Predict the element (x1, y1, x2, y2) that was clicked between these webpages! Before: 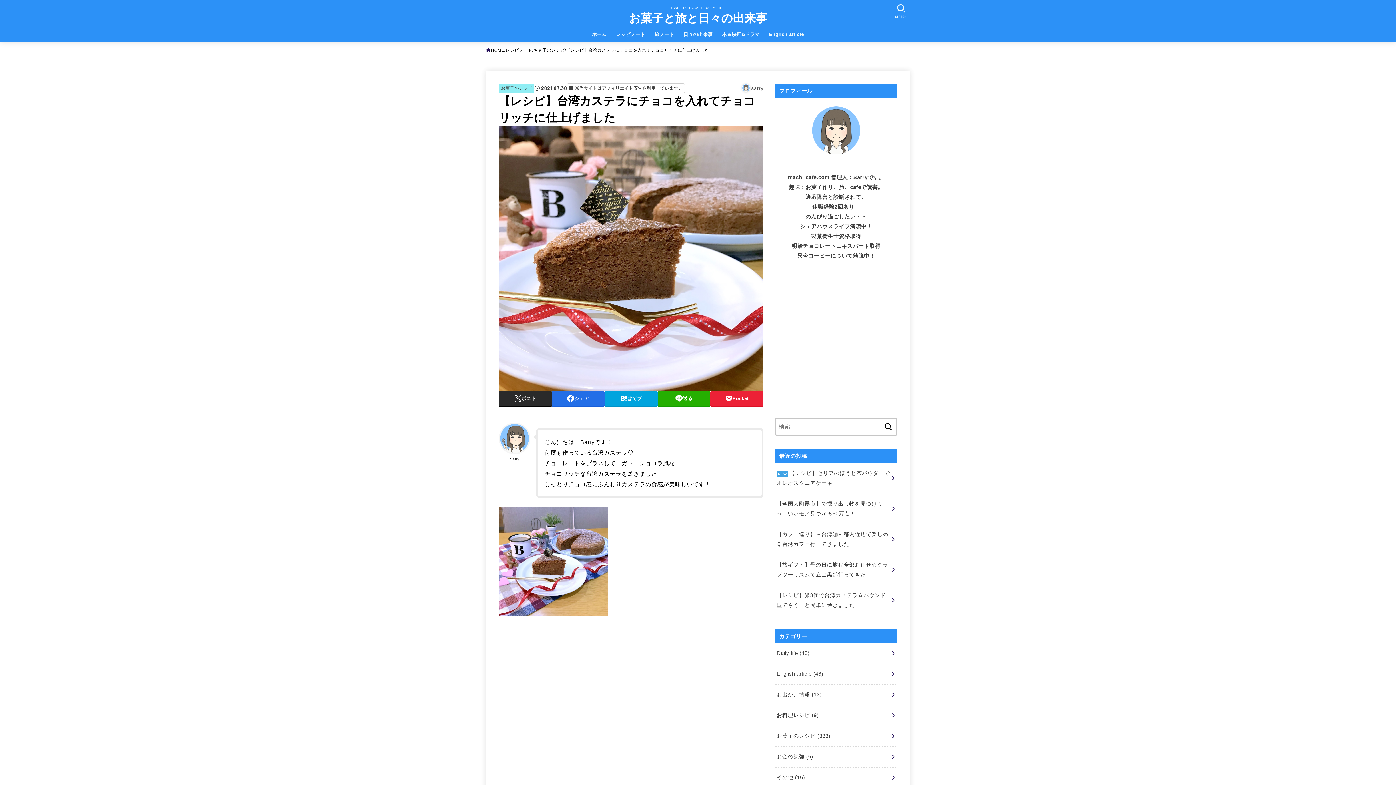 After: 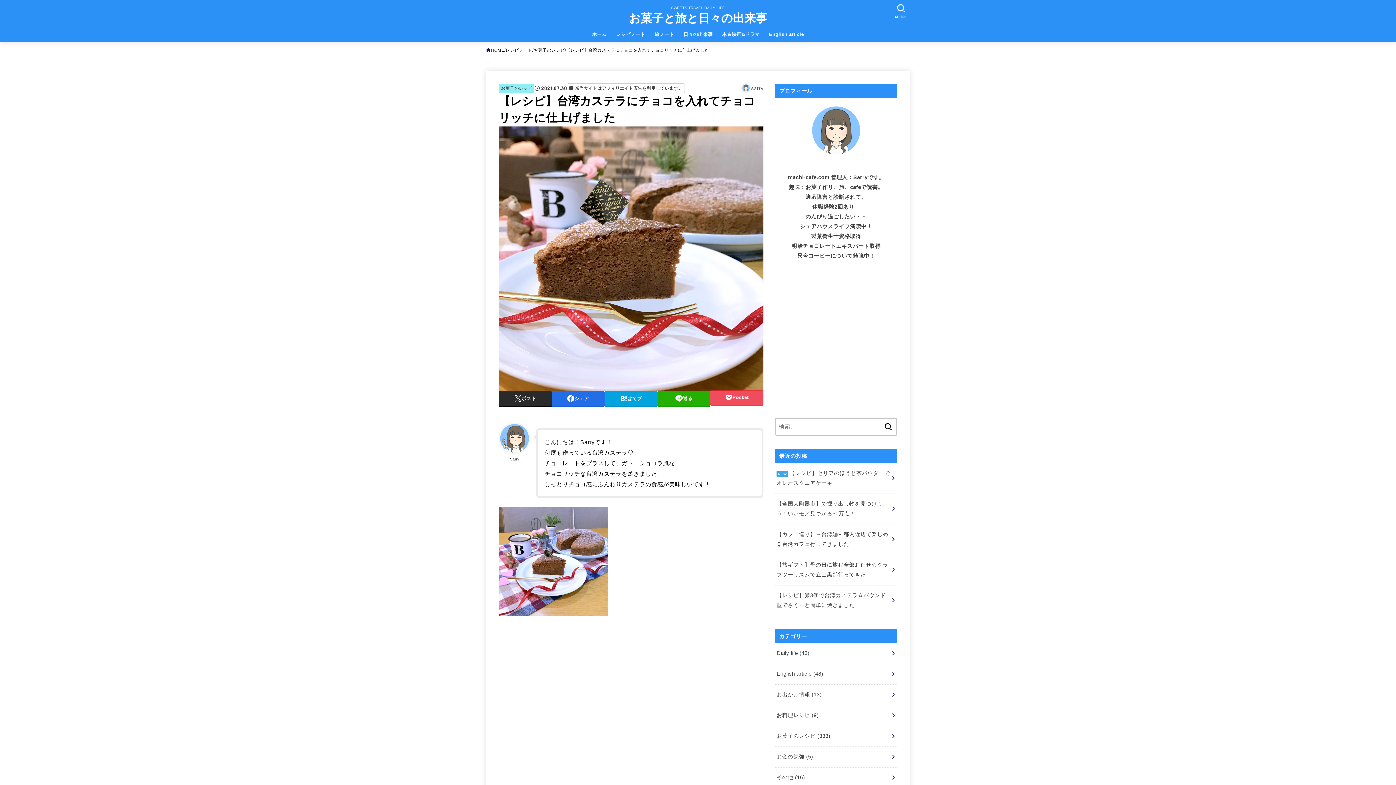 Action: label: Pocket bbox: (710, 391, 763, 406)